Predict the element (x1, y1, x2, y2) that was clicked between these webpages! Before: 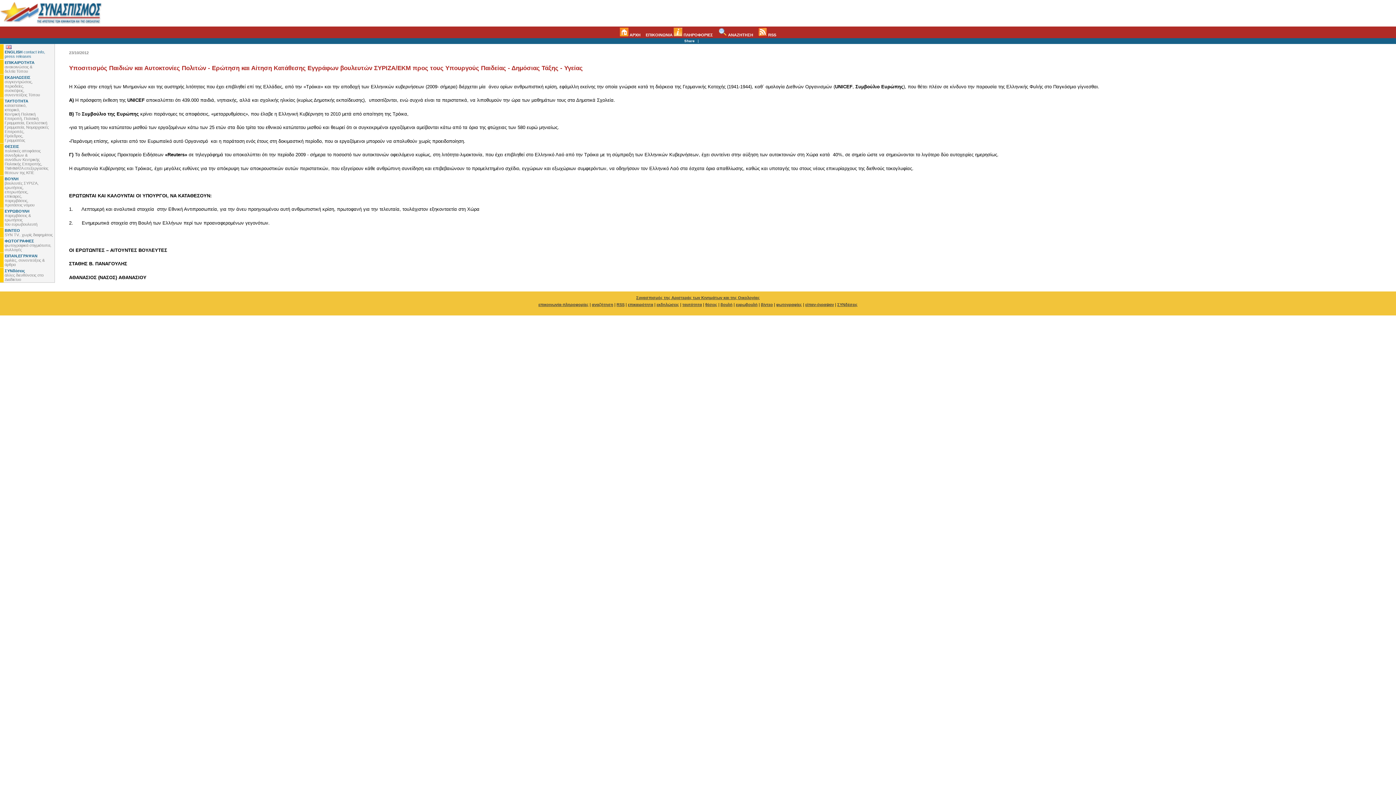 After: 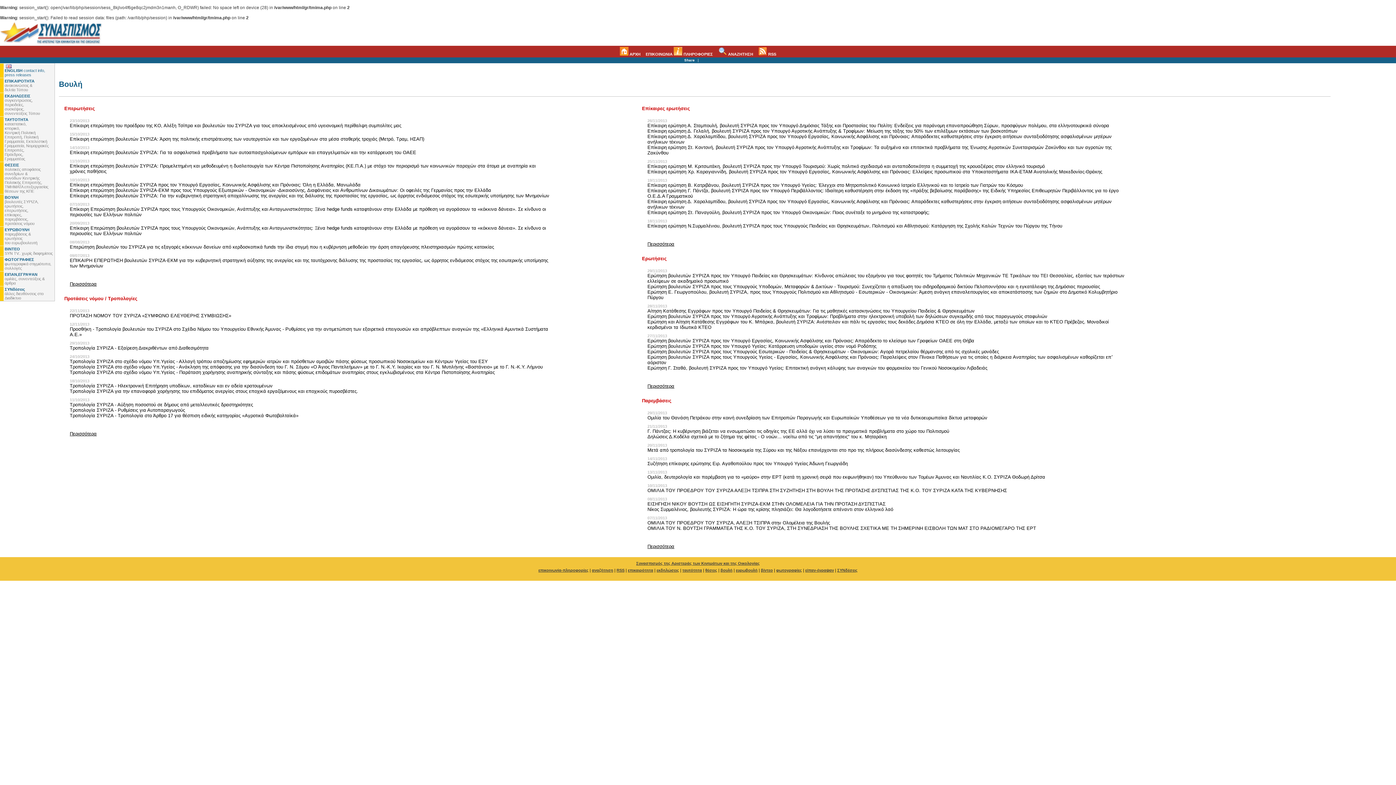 Action: label: ΒΟΥΛΗ
βουλευτές ΣΥΡΙΖΑ,
ερωτήσεις,
επερωτήσεις,
επίκαιρες,
παρεμβάσεις,
προτάσεις νόμου bbox: (0, 175, 54, 207)